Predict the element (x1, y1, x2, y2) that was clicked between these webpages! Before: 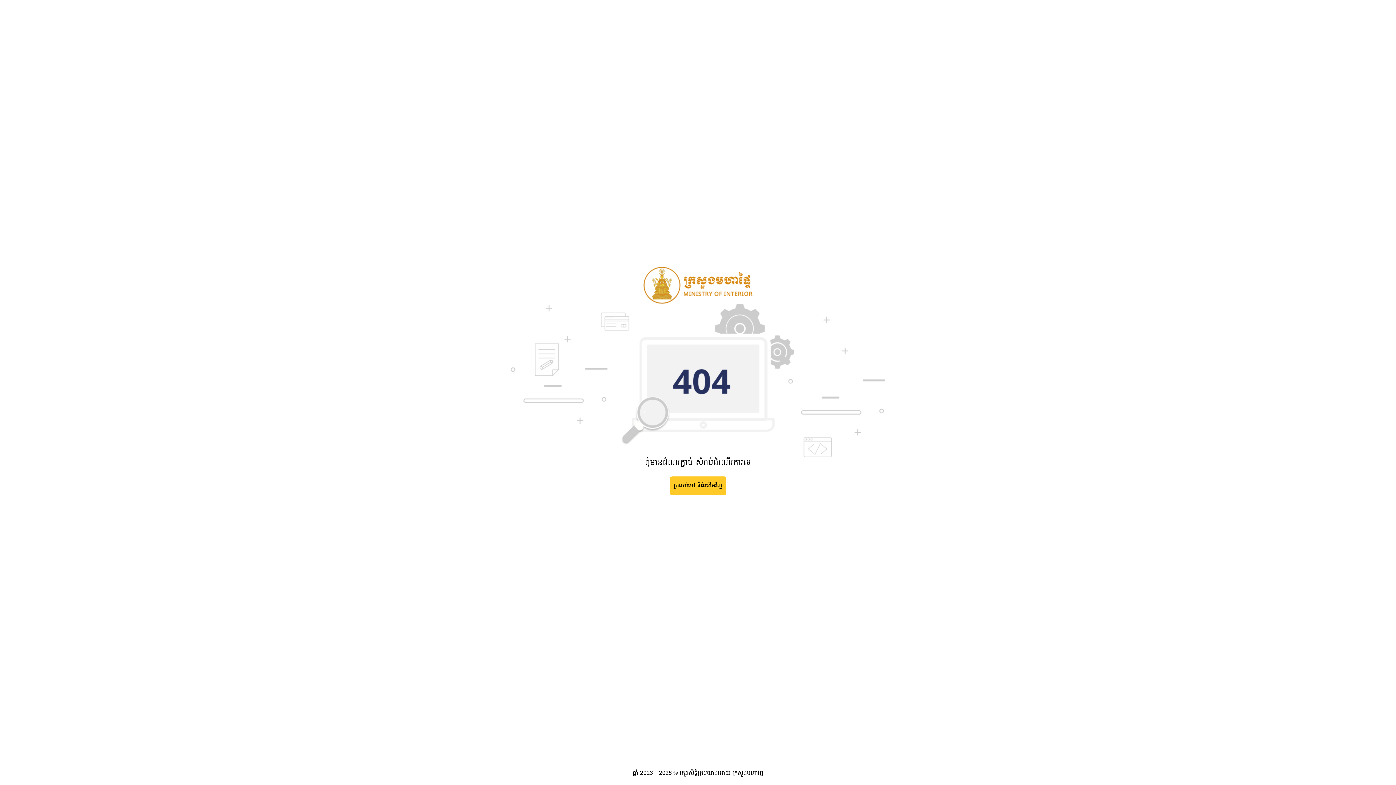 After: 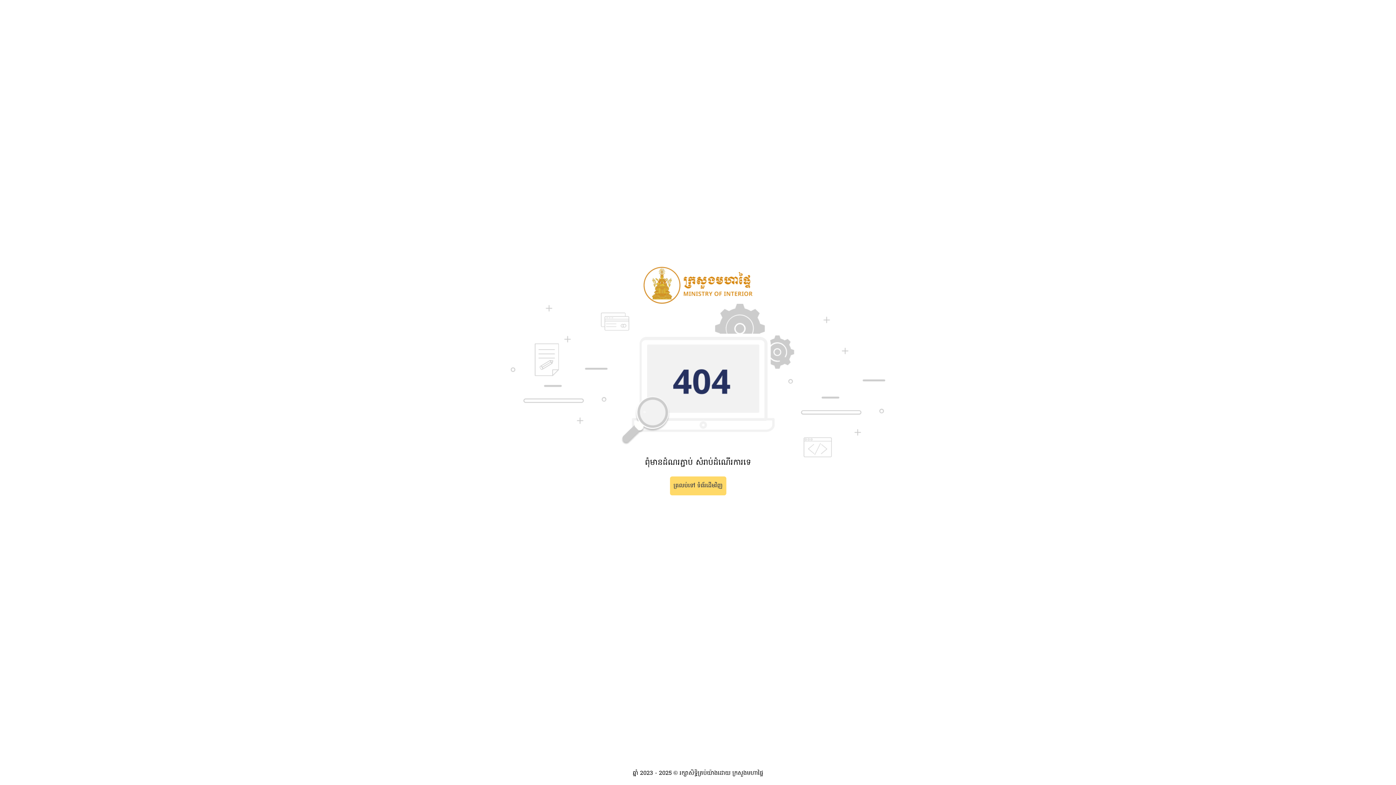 Action: bbox: (670, 476, 726, 495) label: ត្រលប់ទៅ ទំព័រដើមវិញ